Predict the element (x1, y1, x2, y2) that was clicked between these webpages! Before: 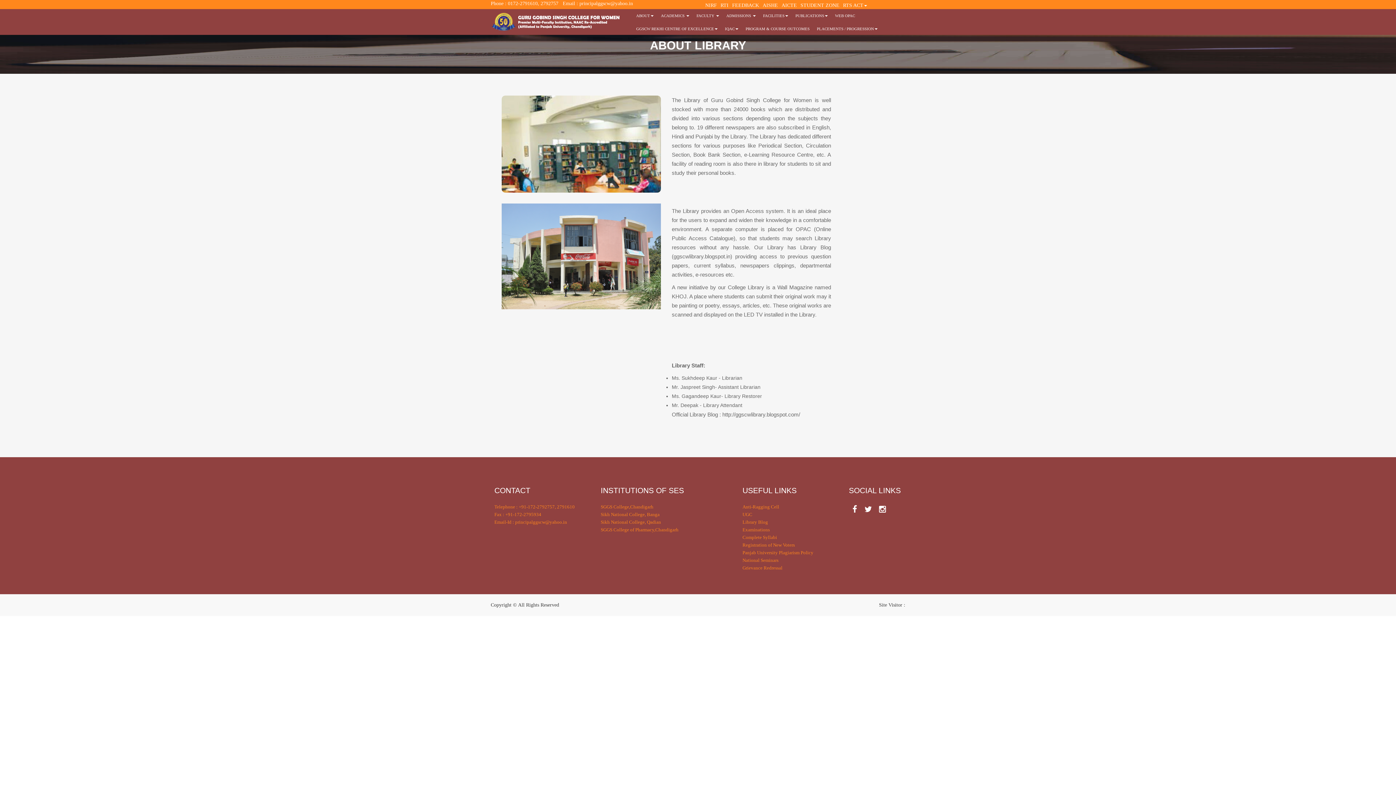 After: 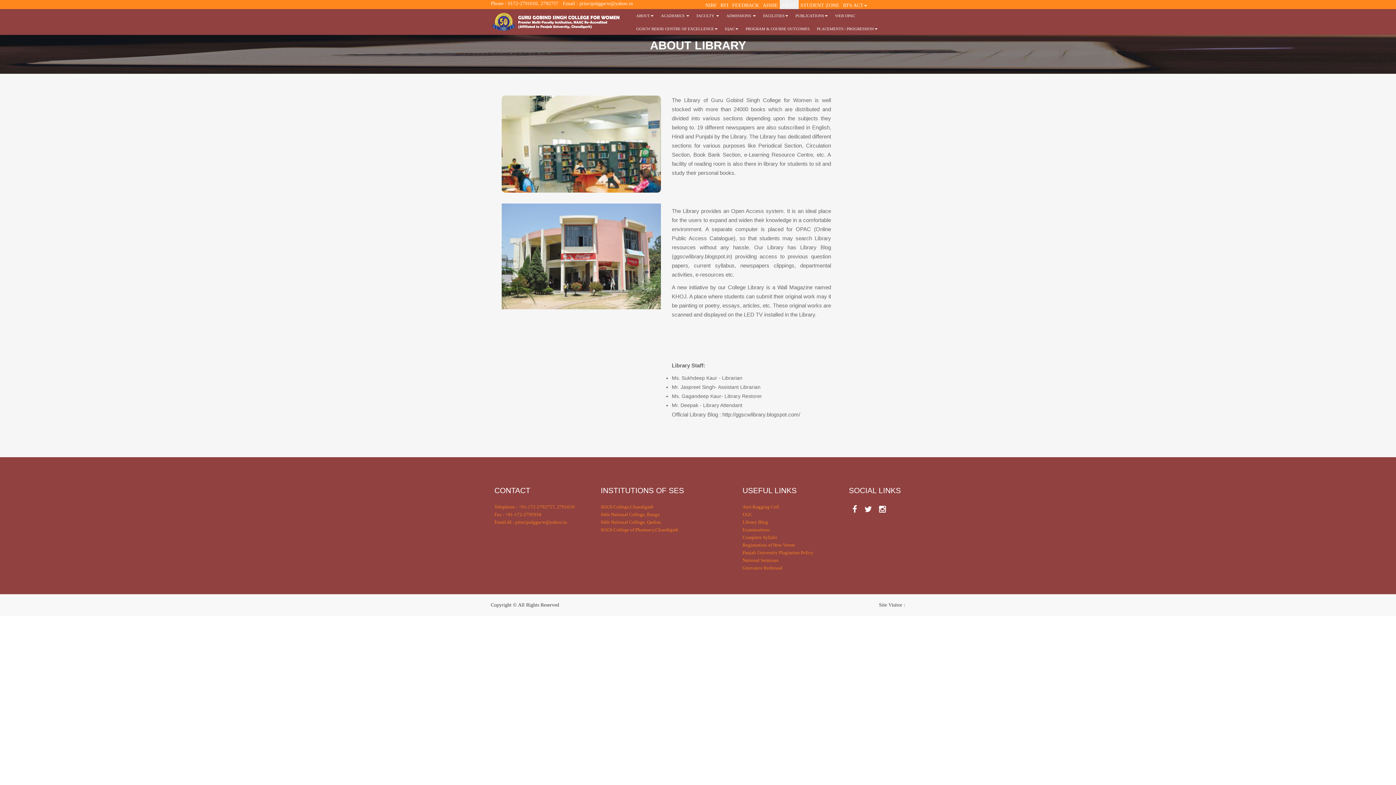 Action: bbox: (780, 0, 798, 10) label: AICTE